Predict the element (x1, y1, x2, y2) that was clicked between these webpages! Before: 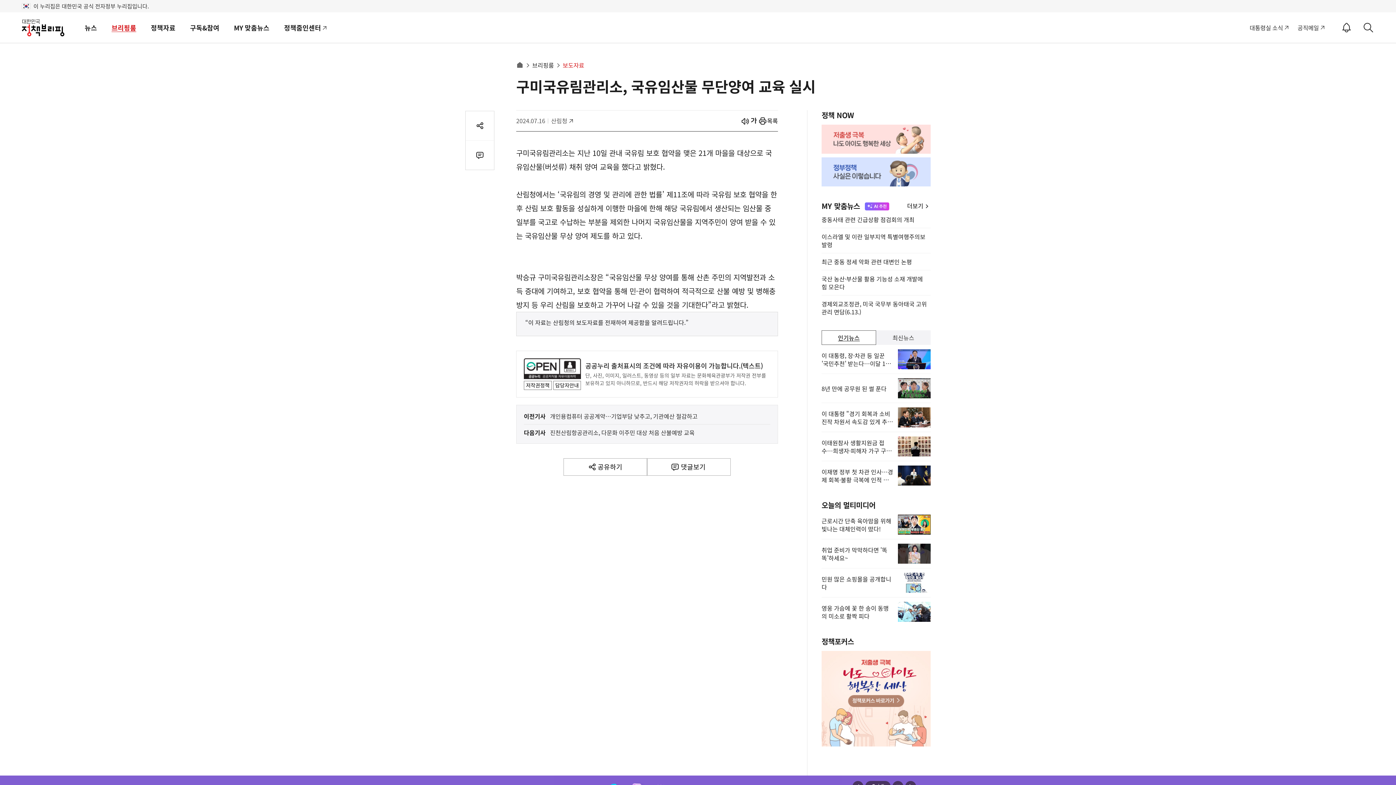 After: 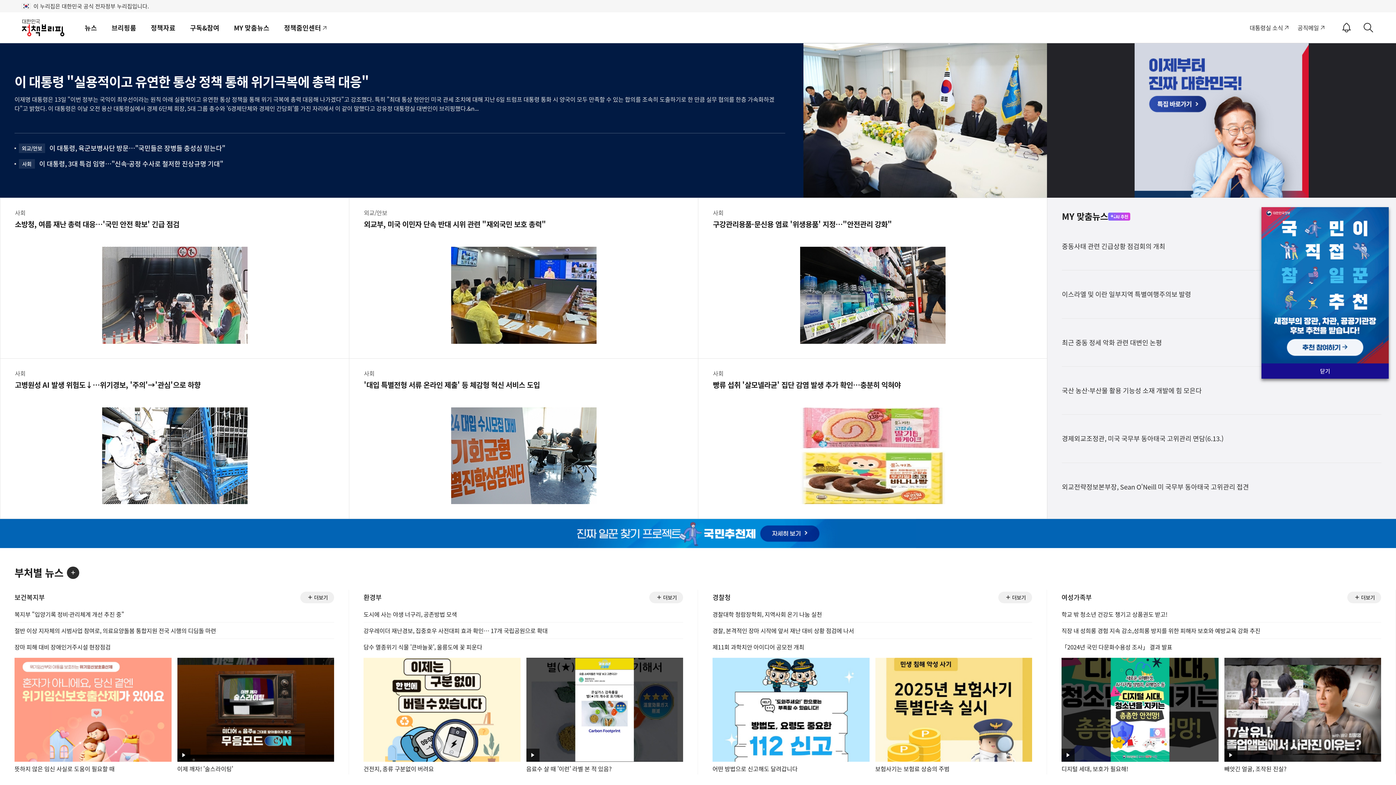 Action: label: 대한민국 정책브리핑 bbox: (21, 19, 64, 36)